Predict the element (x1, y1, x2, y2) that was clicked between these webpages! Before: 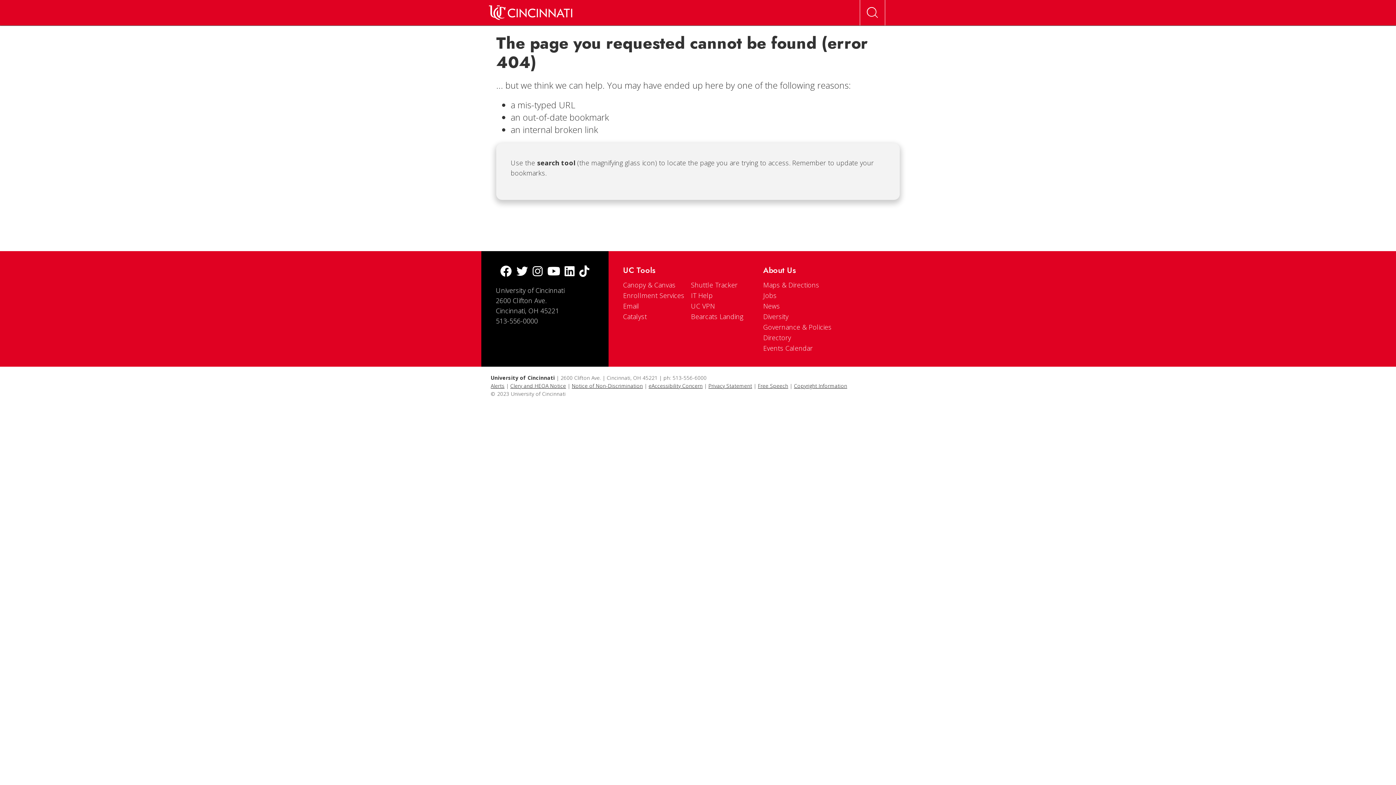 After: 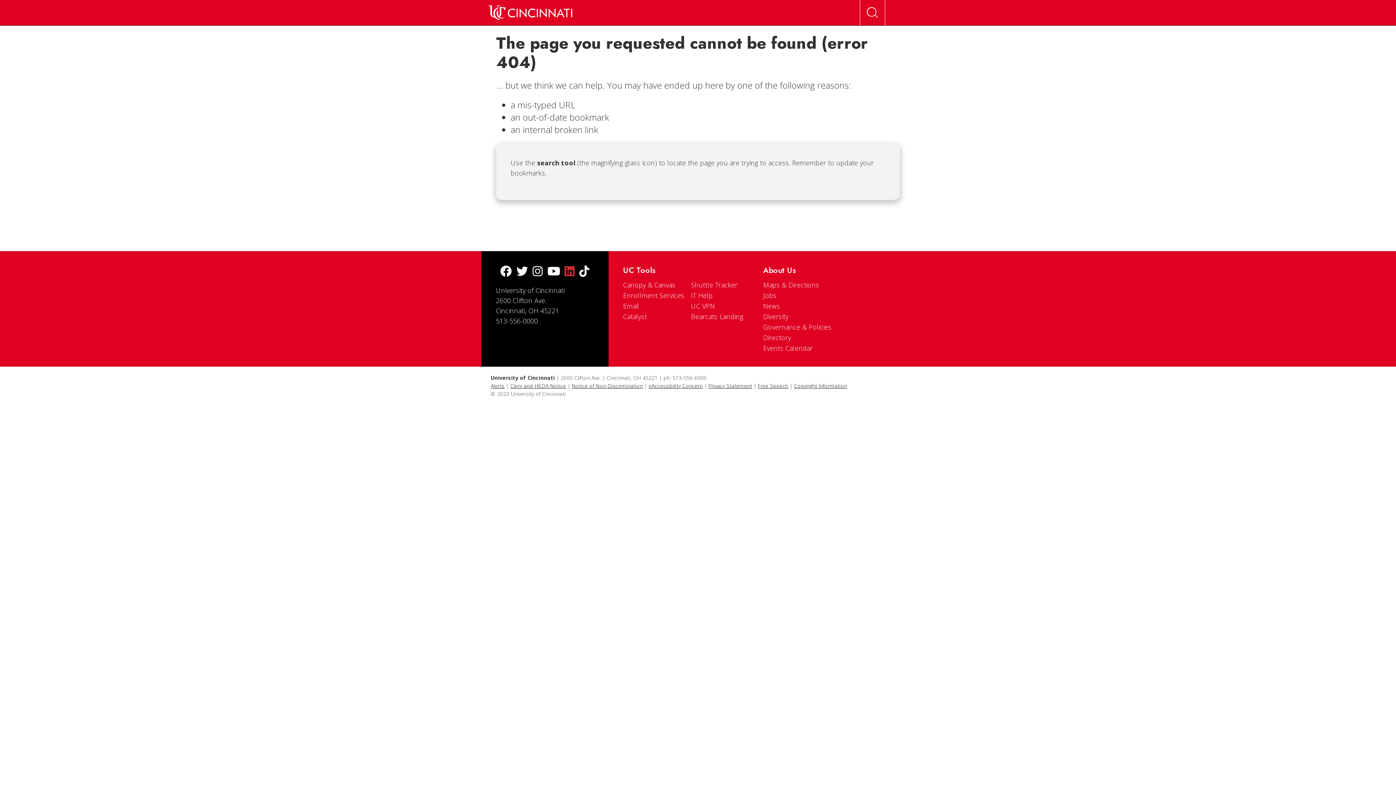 Action: bbox: (564, 265, 575, 278) label: linkedIn